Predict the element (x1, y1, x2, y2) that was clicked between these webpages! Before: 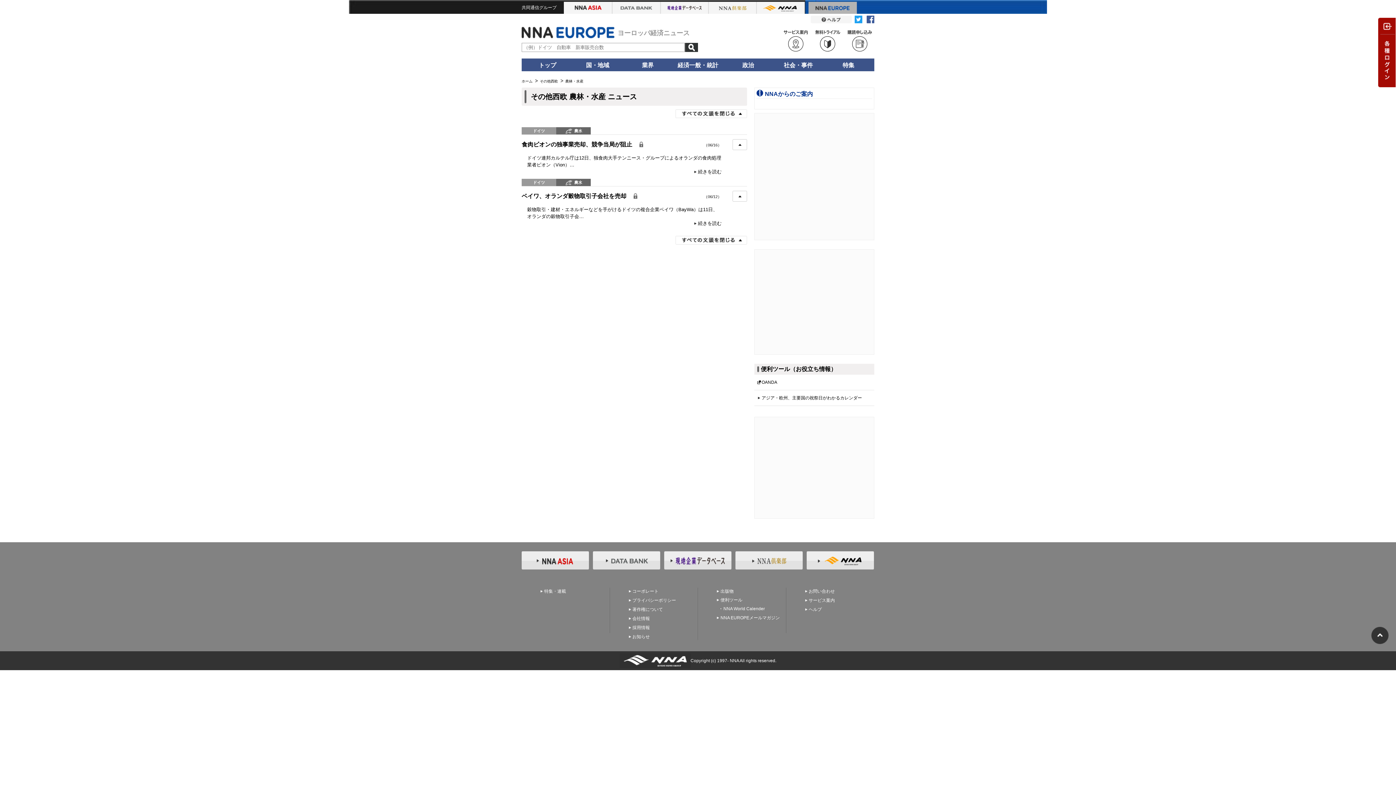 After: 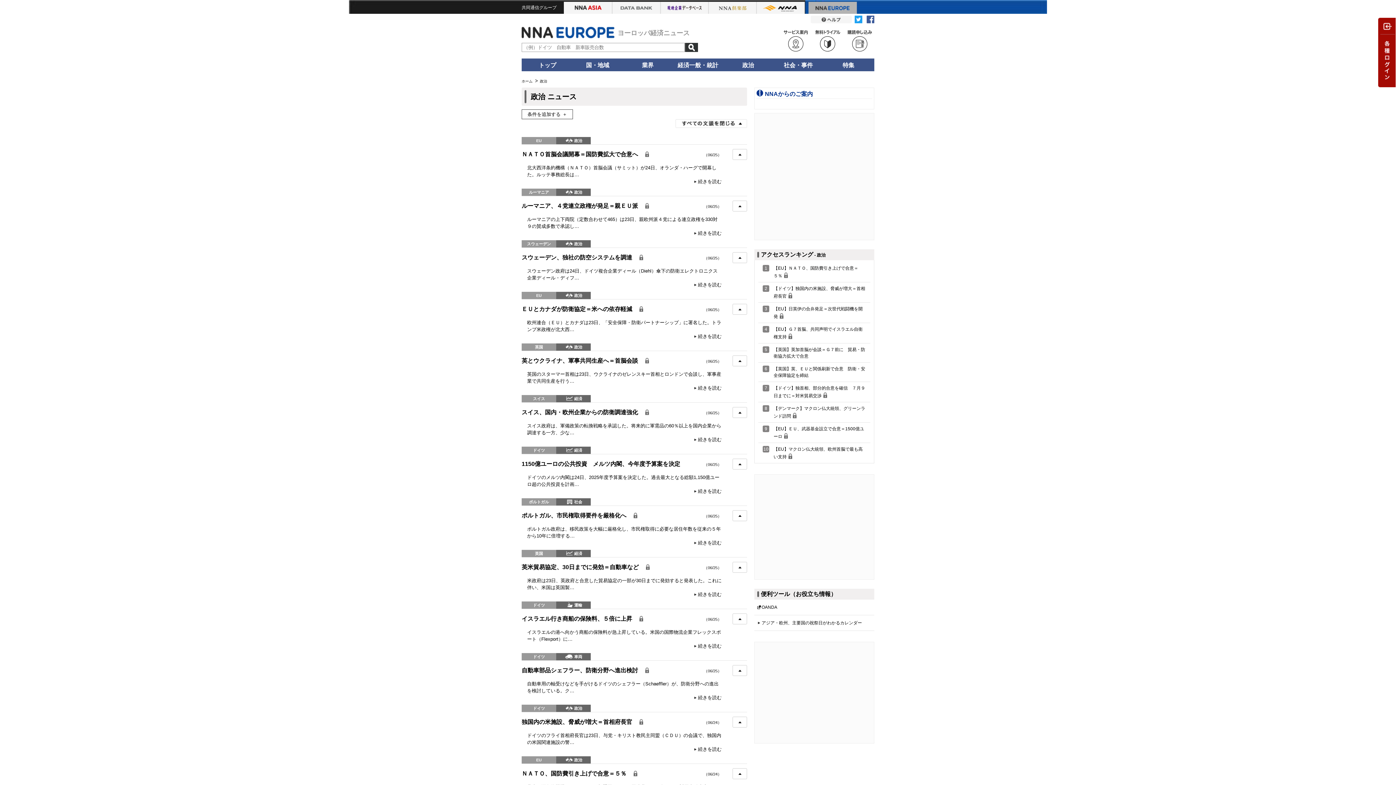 Action: label: 政治 bbox: (742, 62, 754, 68)